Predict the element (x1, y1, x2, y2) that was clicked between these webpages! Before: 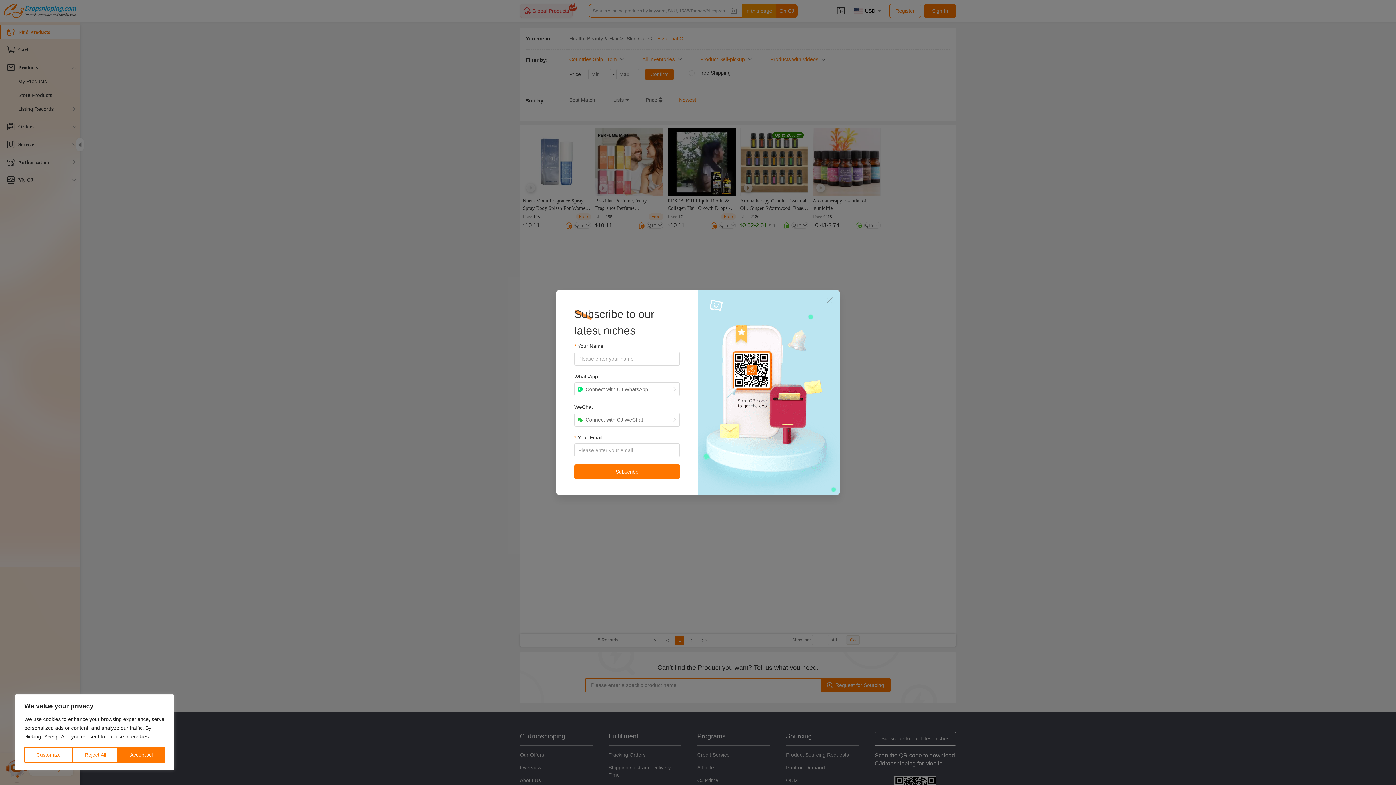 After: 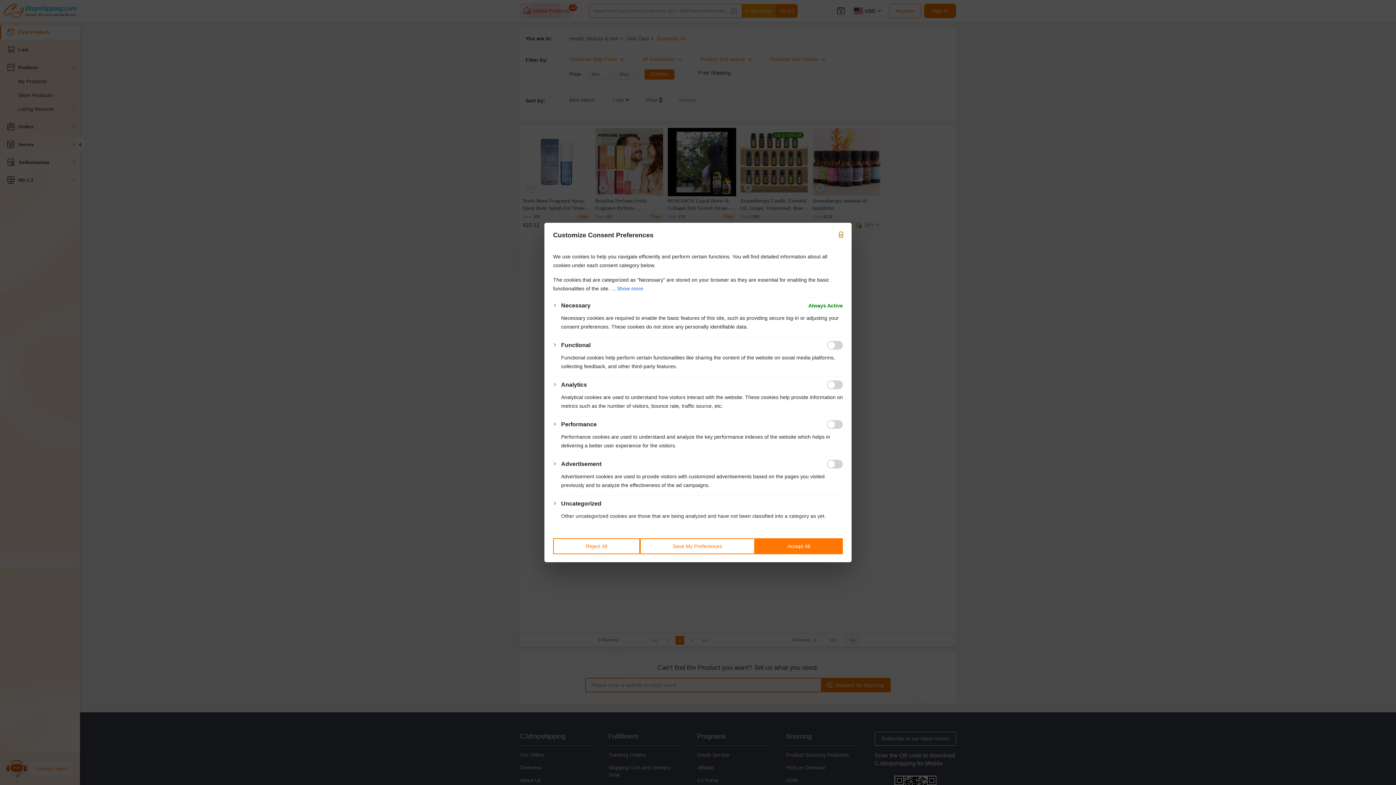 Action: label: Customize bbox: (24, 747, 72, 763)